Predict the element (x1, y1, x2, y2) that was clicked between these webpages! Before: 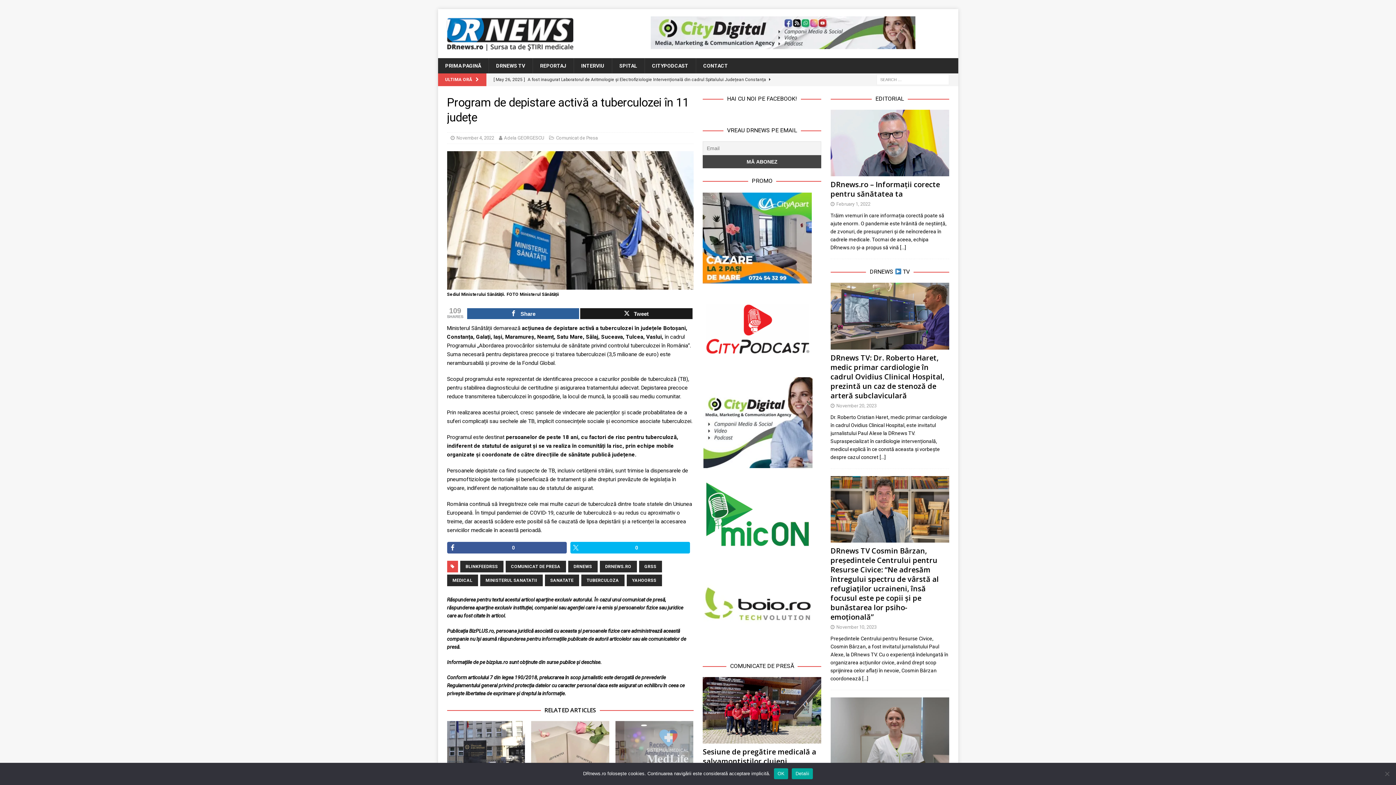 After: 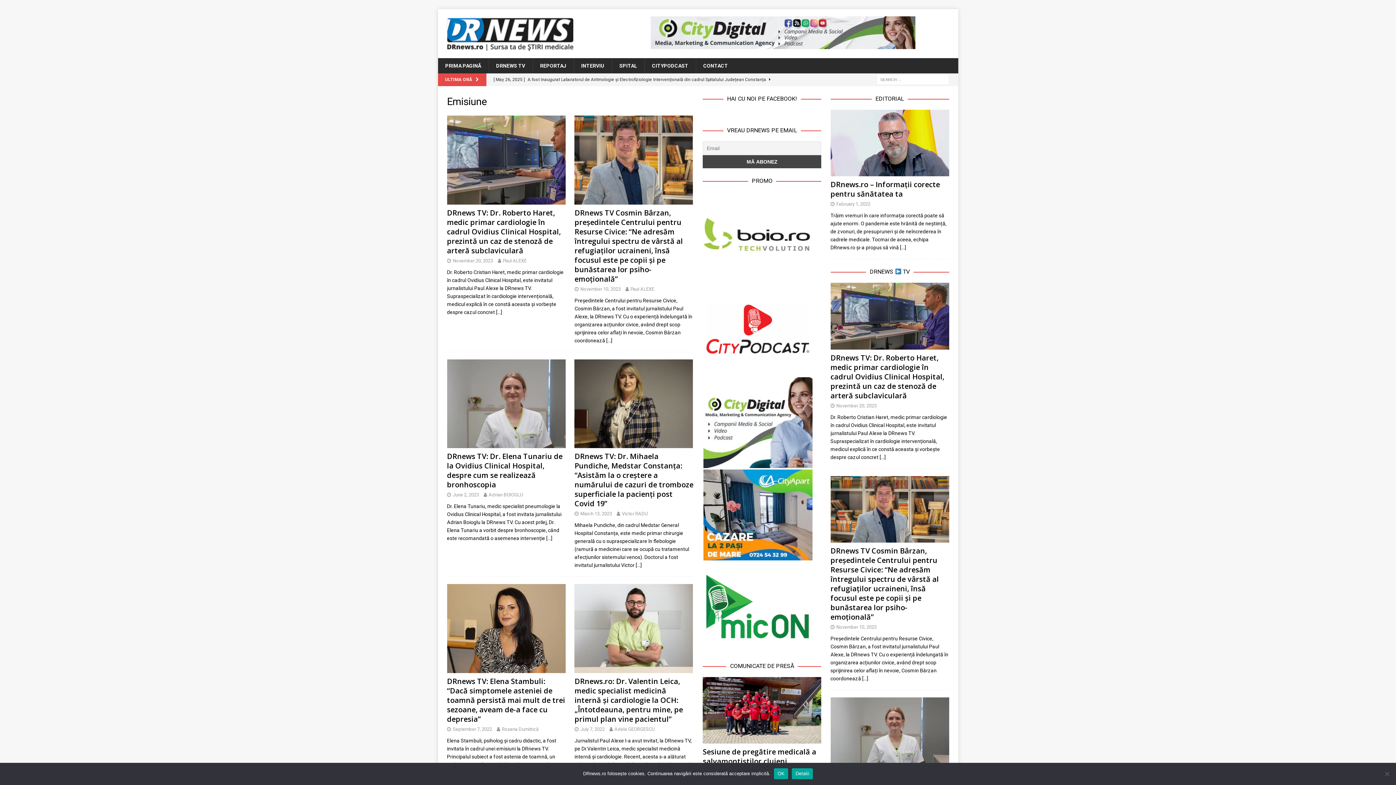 Action: label: DRNEWS TV bbox: (488, 58, 532, 73)